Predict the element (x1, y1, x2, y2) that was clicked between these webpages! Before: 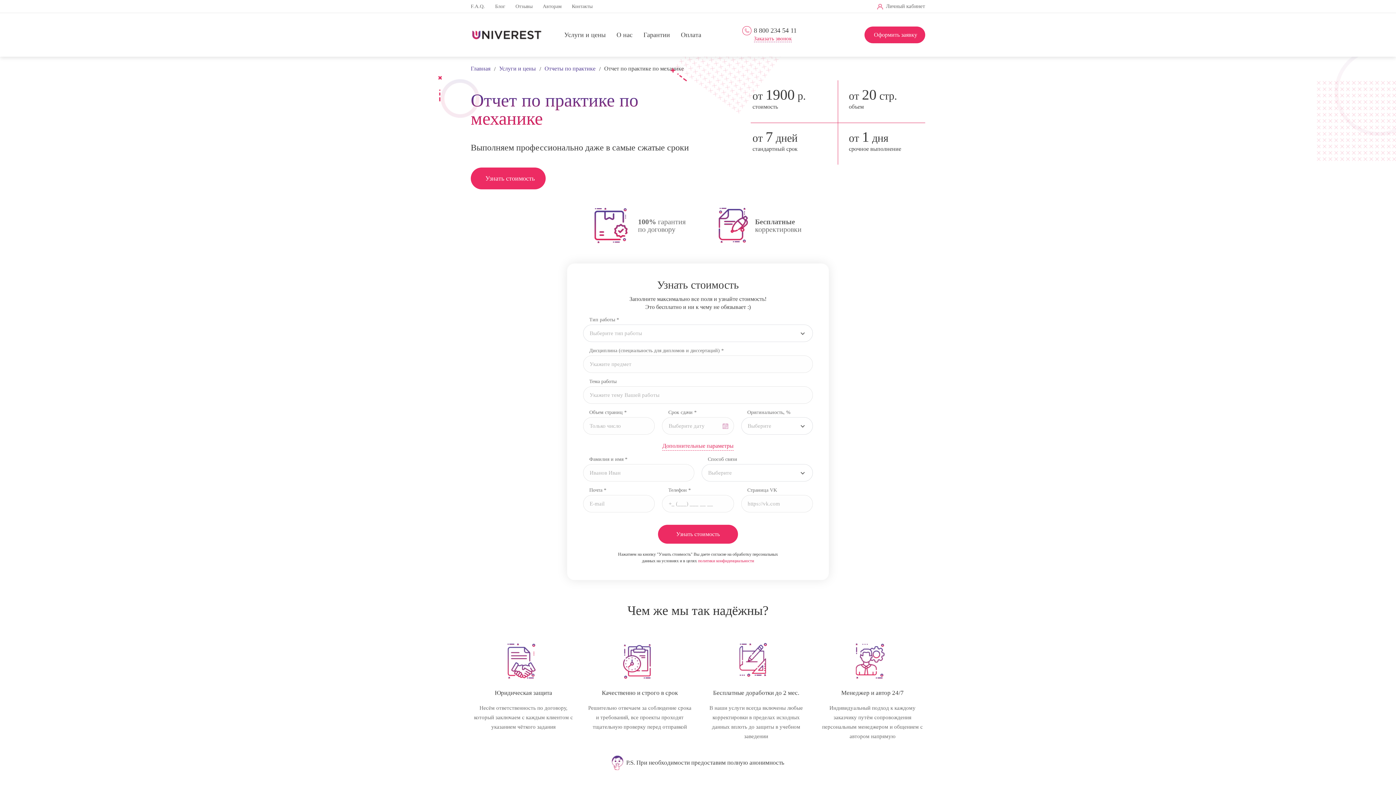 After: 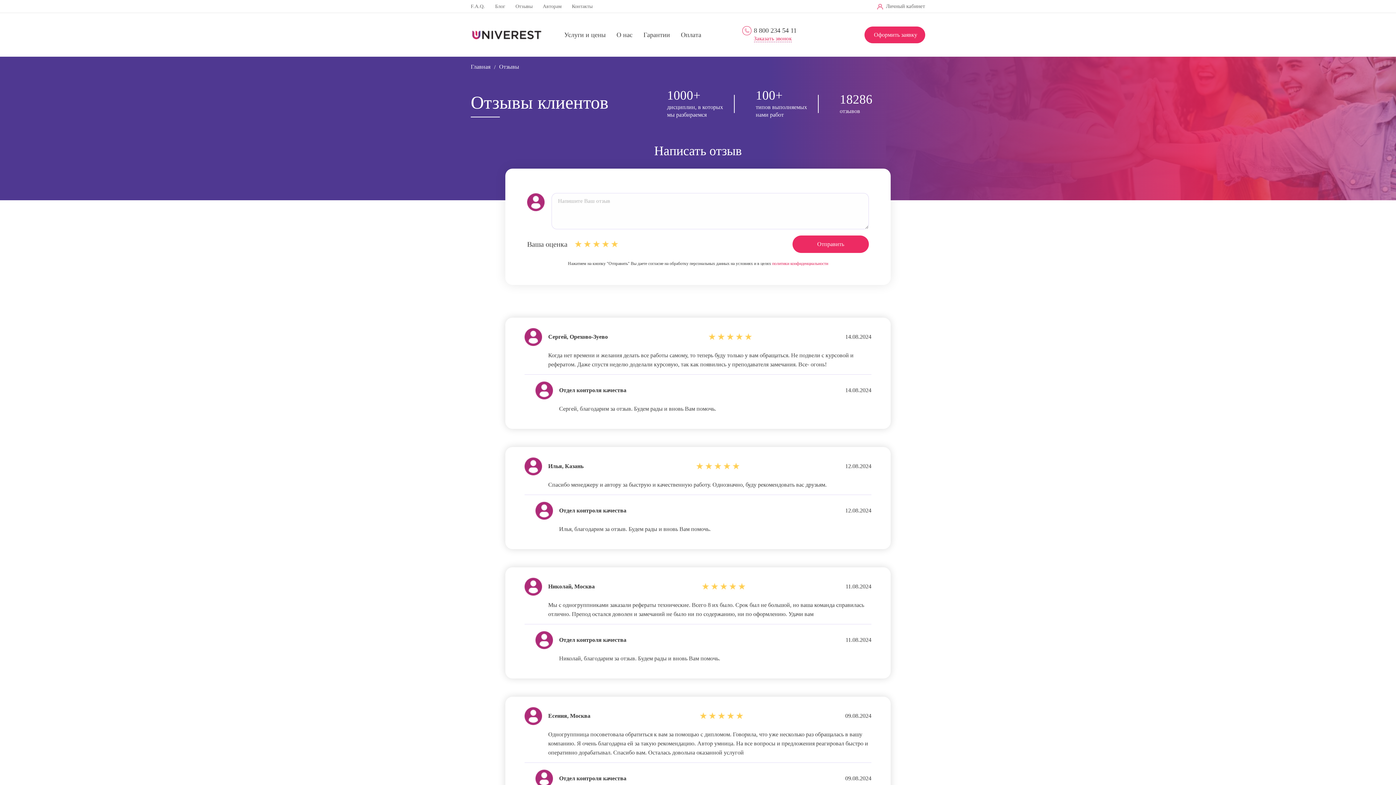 Action: label: Отзывы bbox: (515, 0, 532, 13)